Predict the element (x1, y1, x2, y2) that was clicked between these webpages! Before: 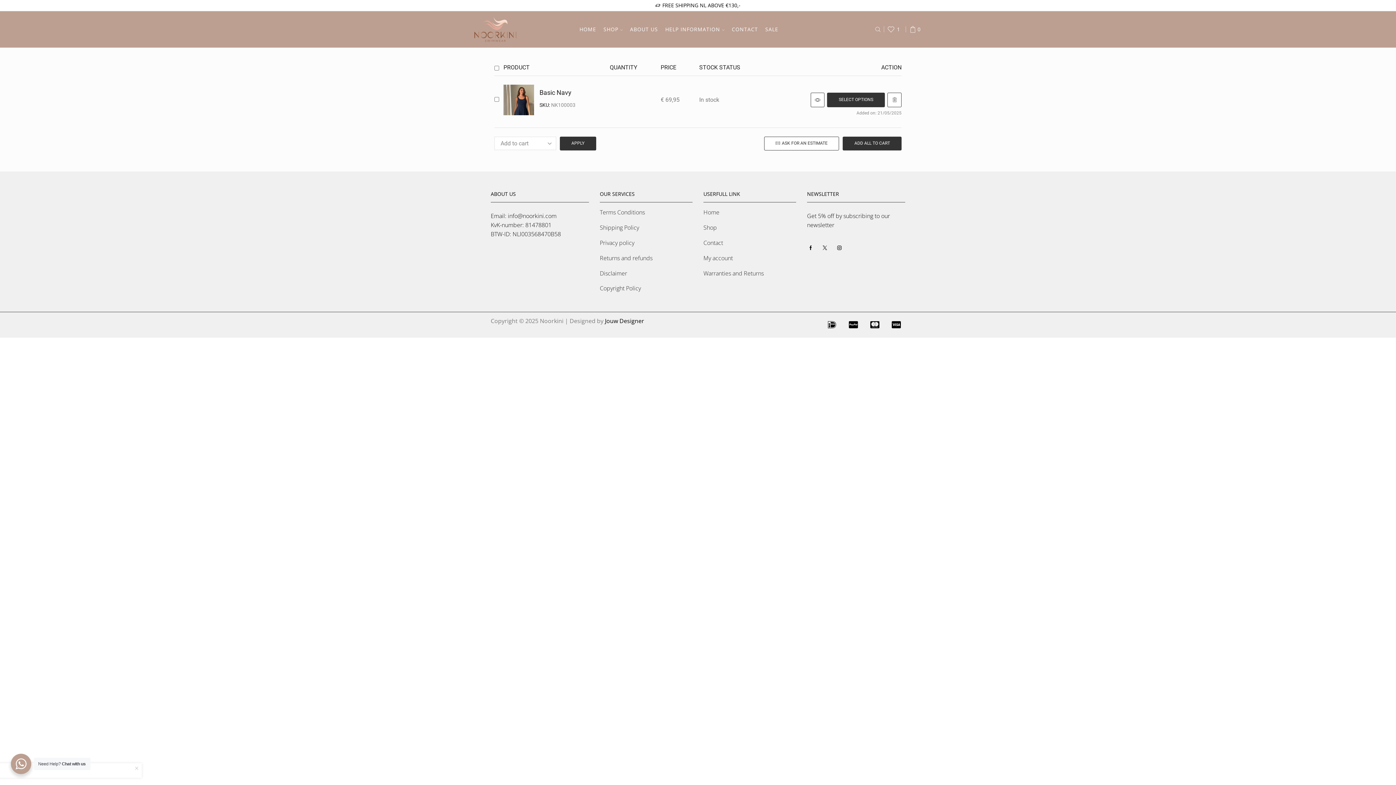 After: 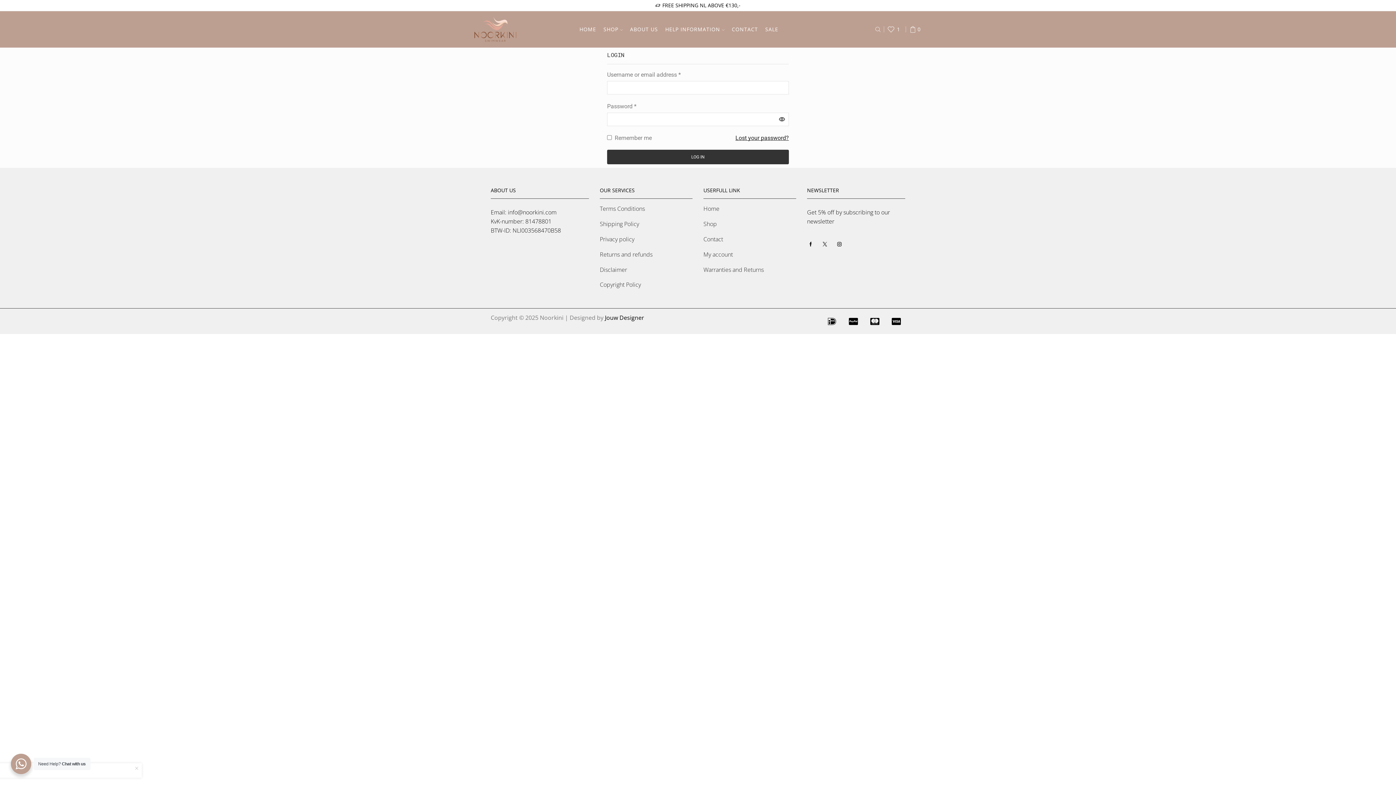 Action: bbox: (703, 254, 733, 262) label: My account